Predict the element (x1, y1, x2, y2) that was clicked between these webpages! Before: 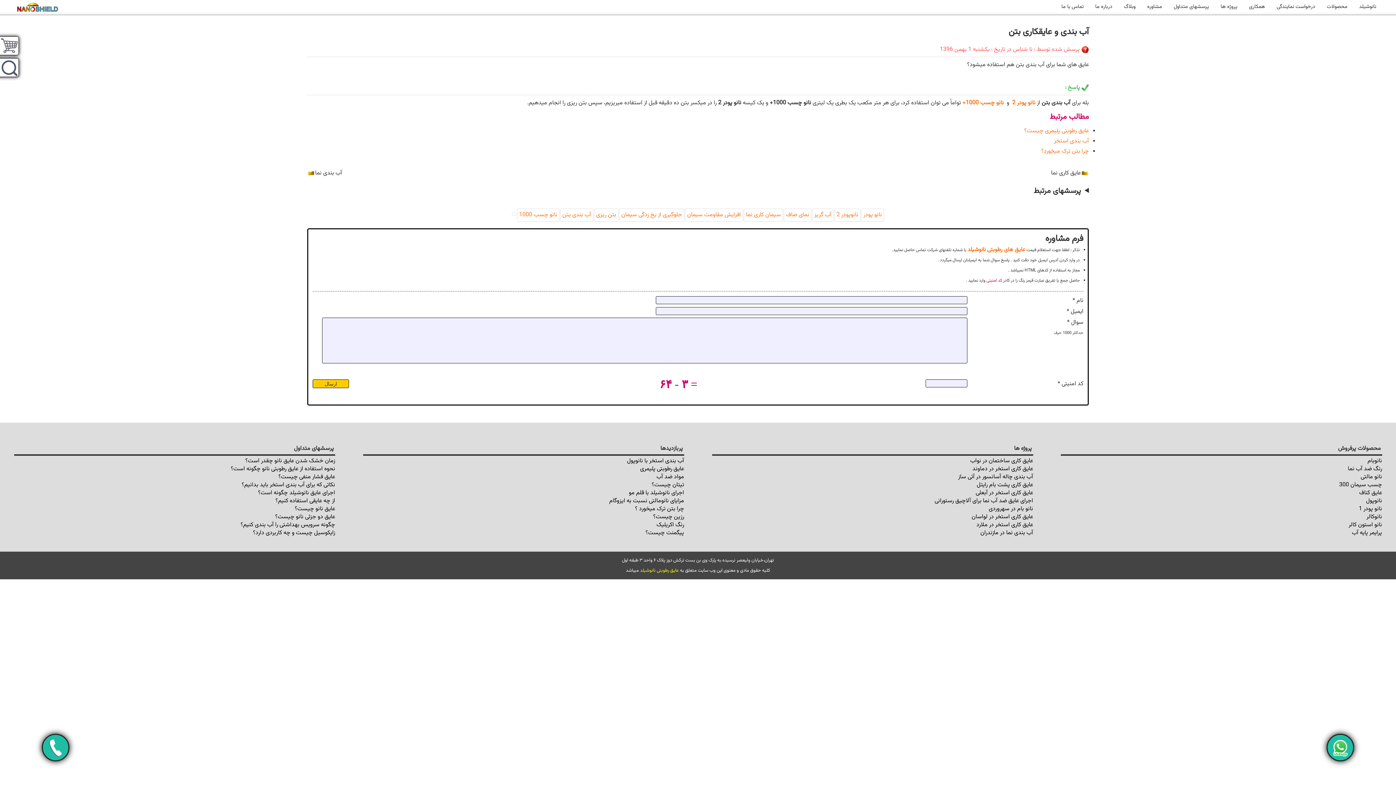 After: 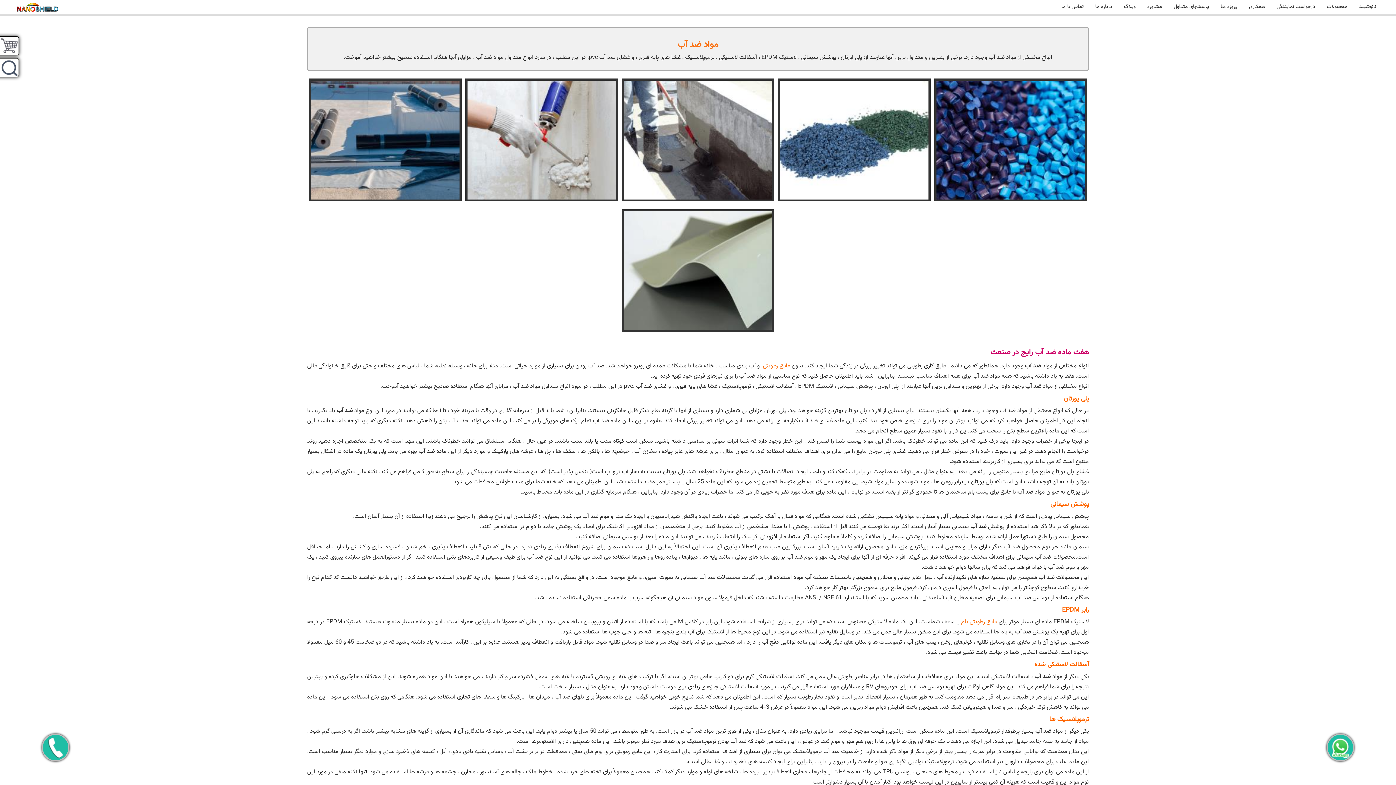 Action: label: مواد ضد آب bbox: (656, 472, 684, 481)